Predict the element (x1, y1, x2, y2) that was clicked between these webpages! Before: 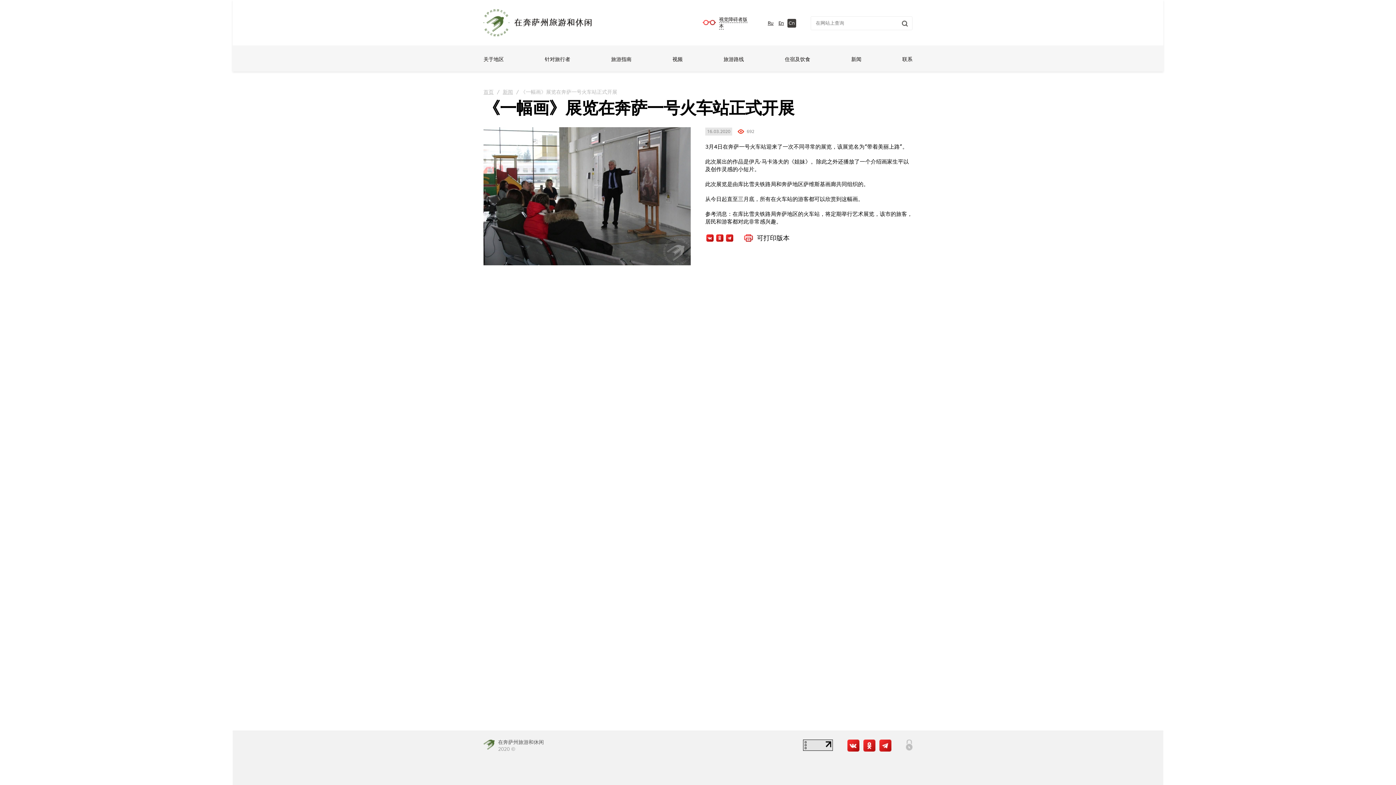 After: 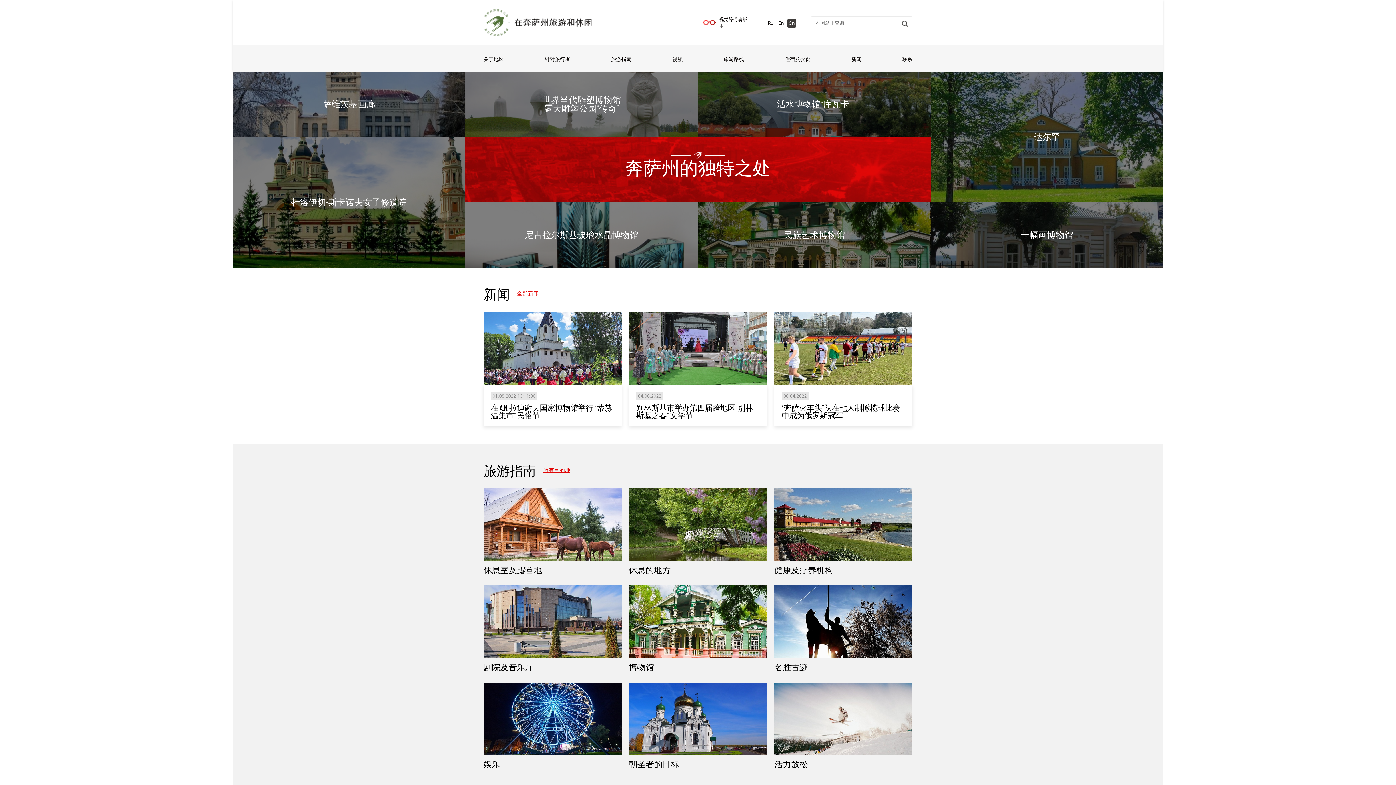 Action: bbox: (787, 18, 796, 27) label: Cn